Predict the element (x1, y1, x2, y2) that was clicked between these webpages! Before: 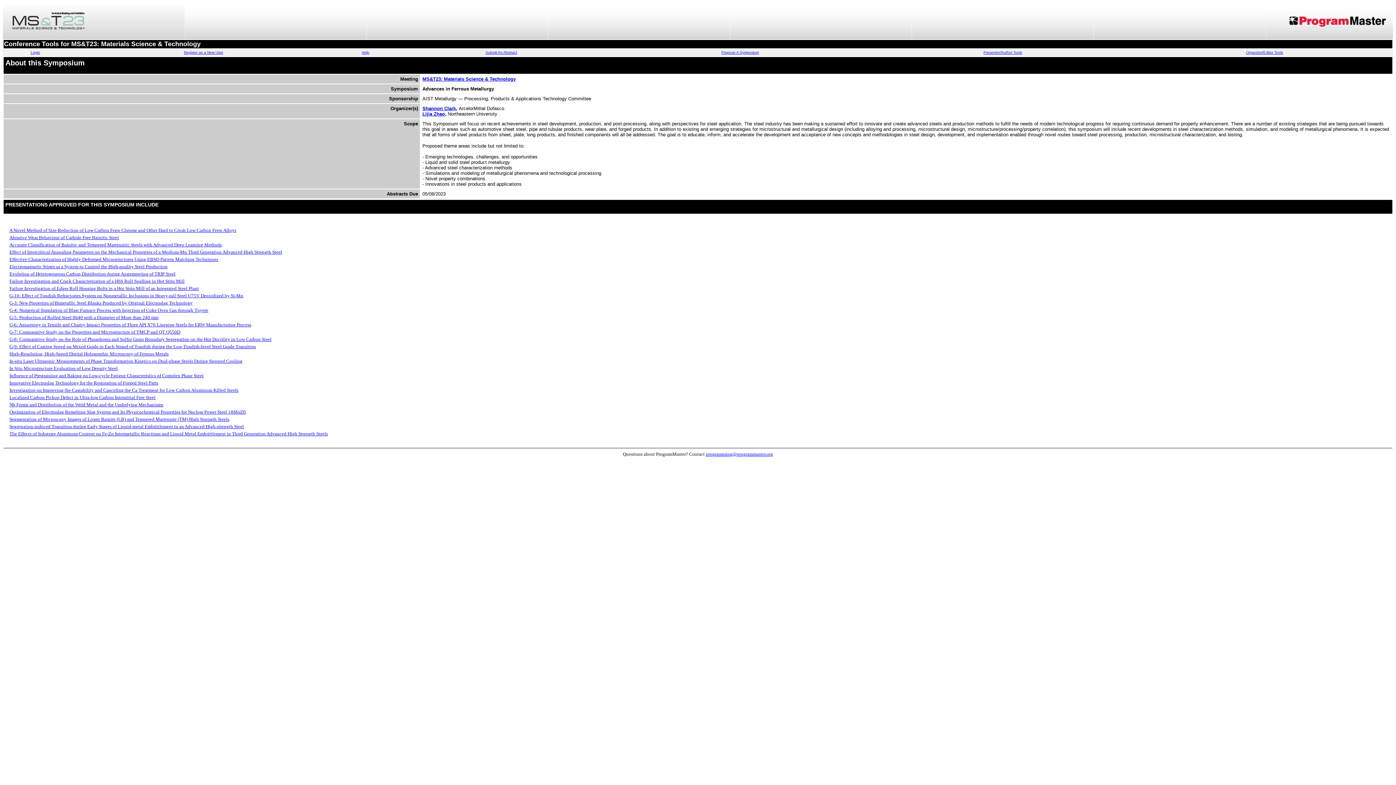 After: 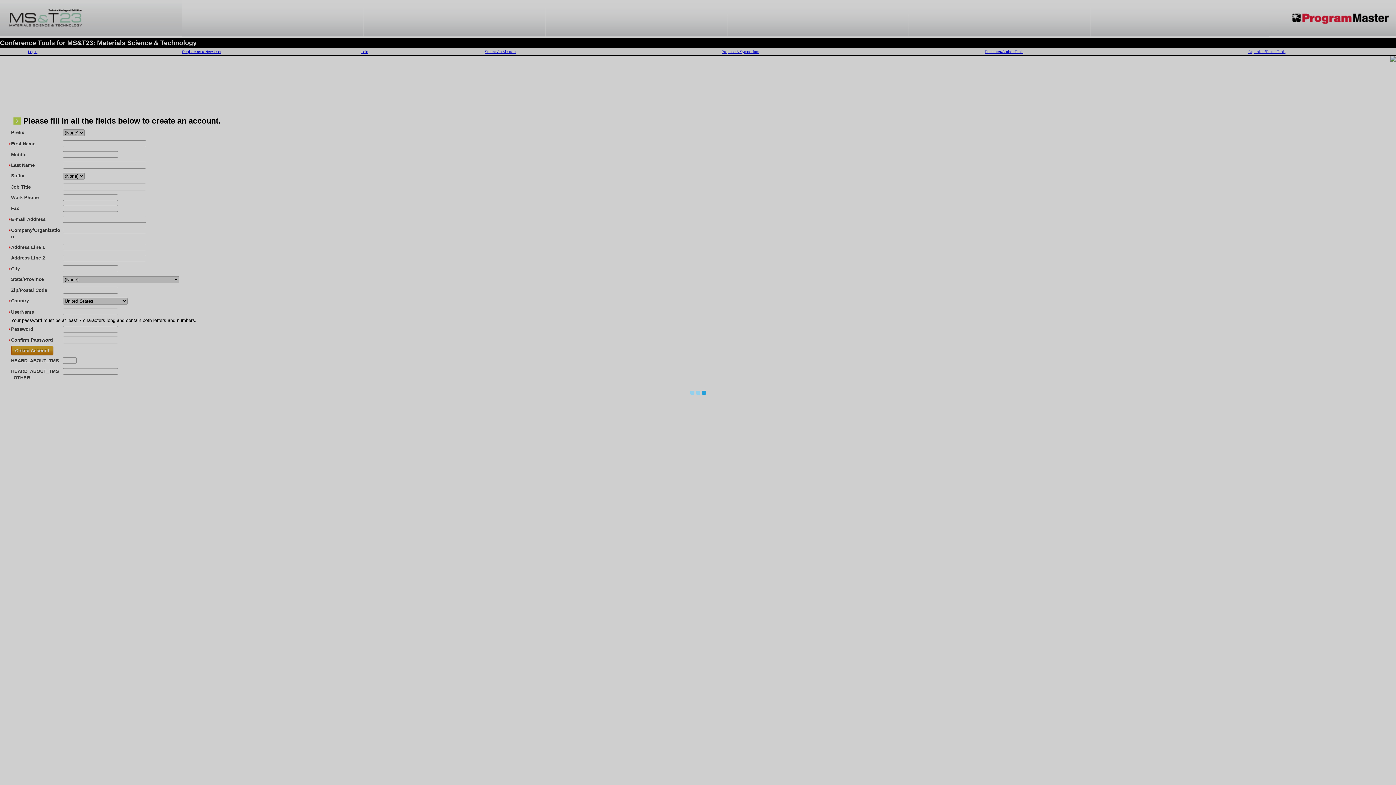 Action: bbox: (184, 50, 223, 54) label: Register as a New User